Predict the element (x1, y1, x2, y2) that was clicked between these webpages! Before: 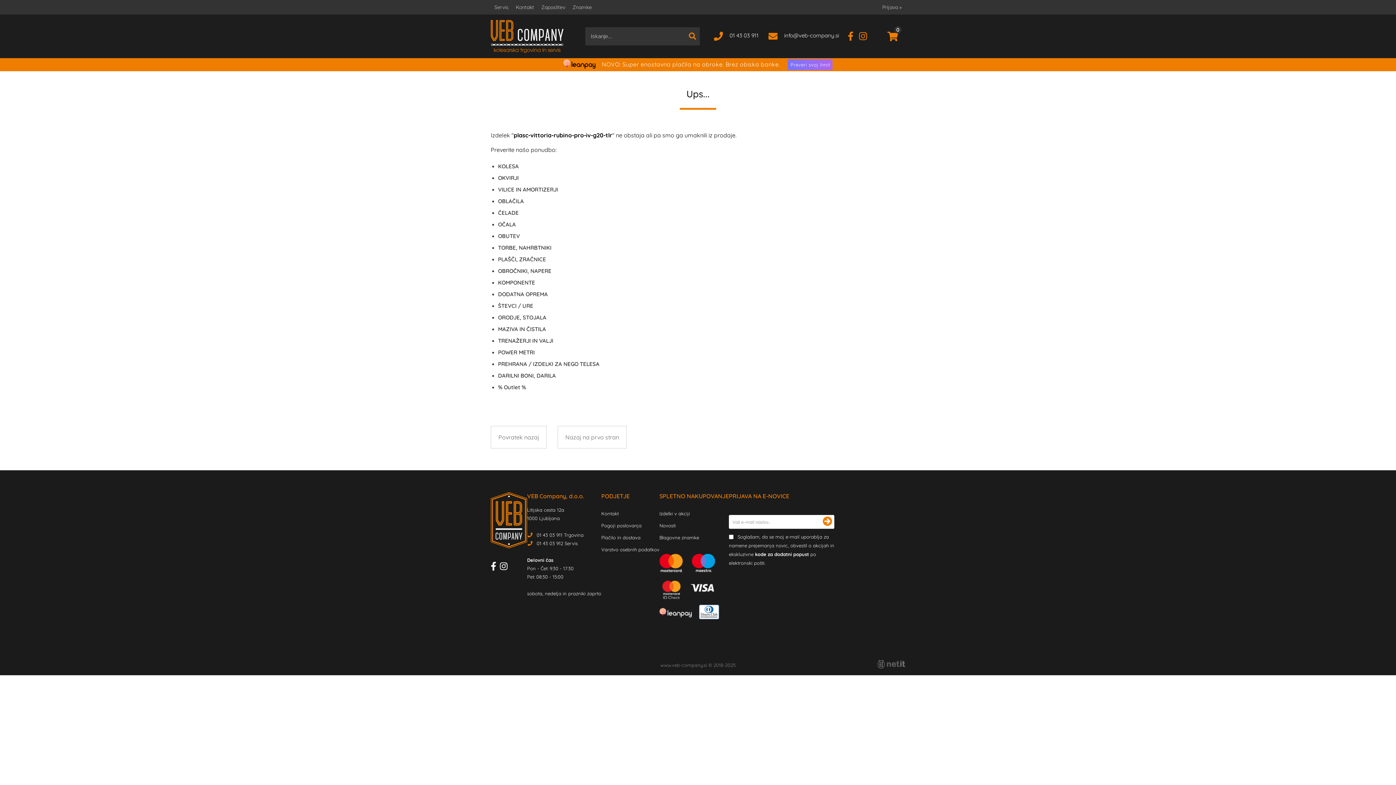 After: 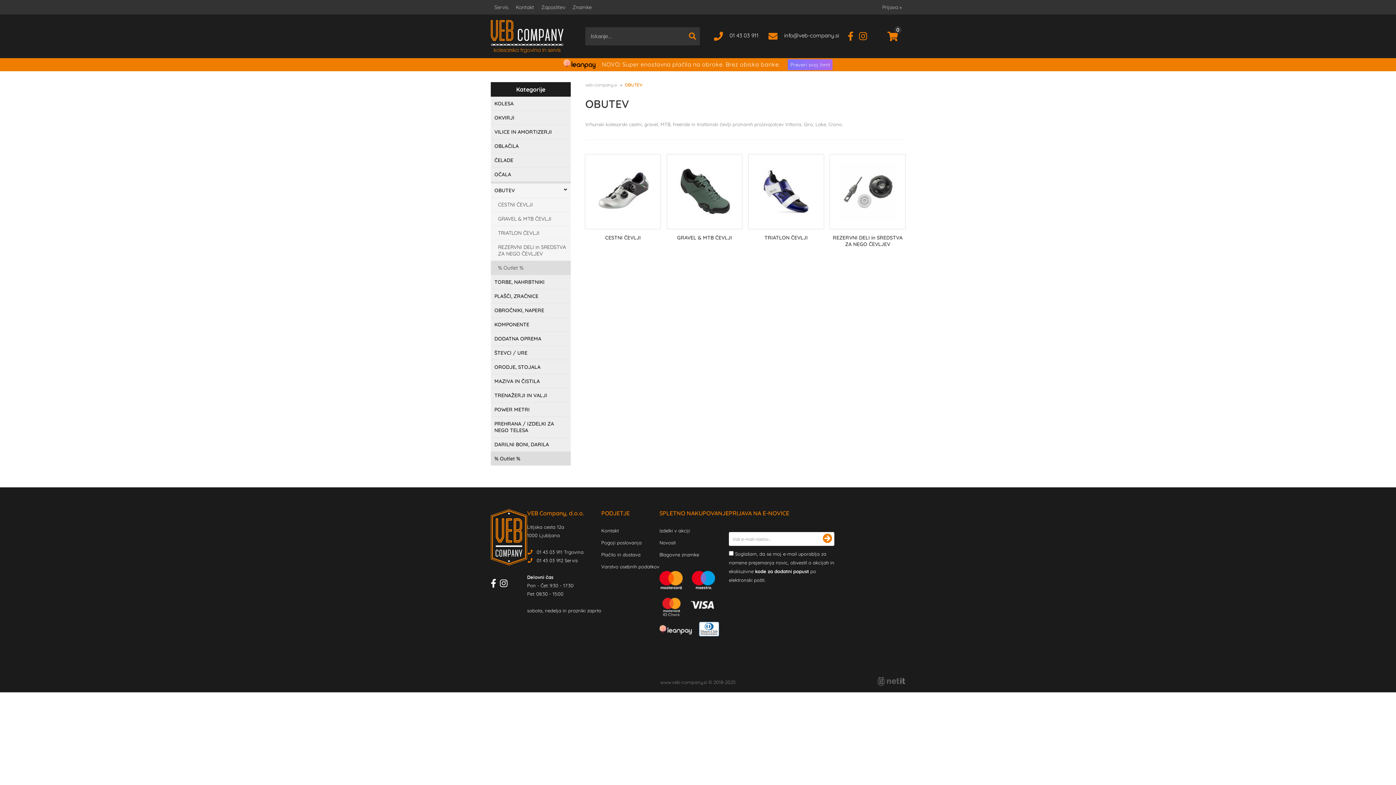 Action: bbox: (498, 232, 520, 239) label: OBUTEV